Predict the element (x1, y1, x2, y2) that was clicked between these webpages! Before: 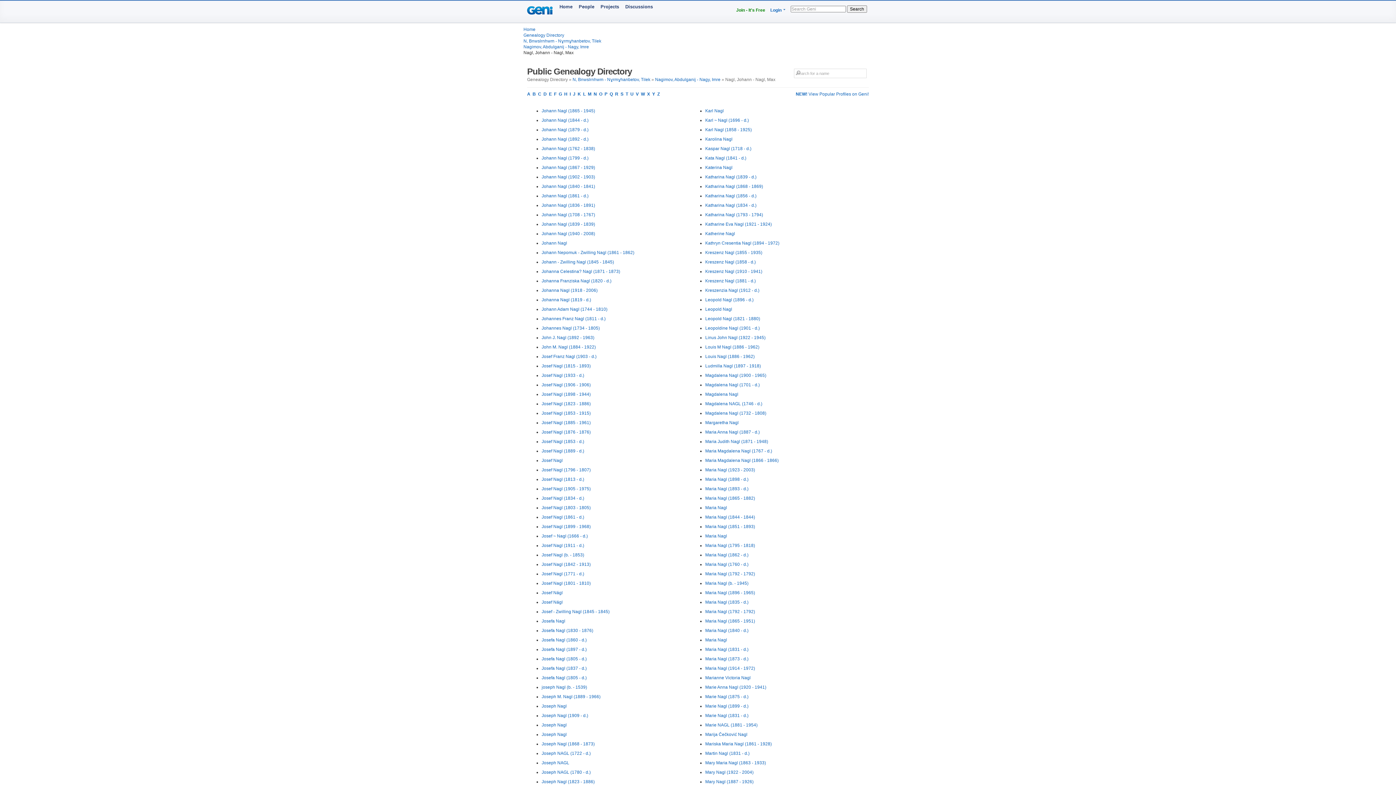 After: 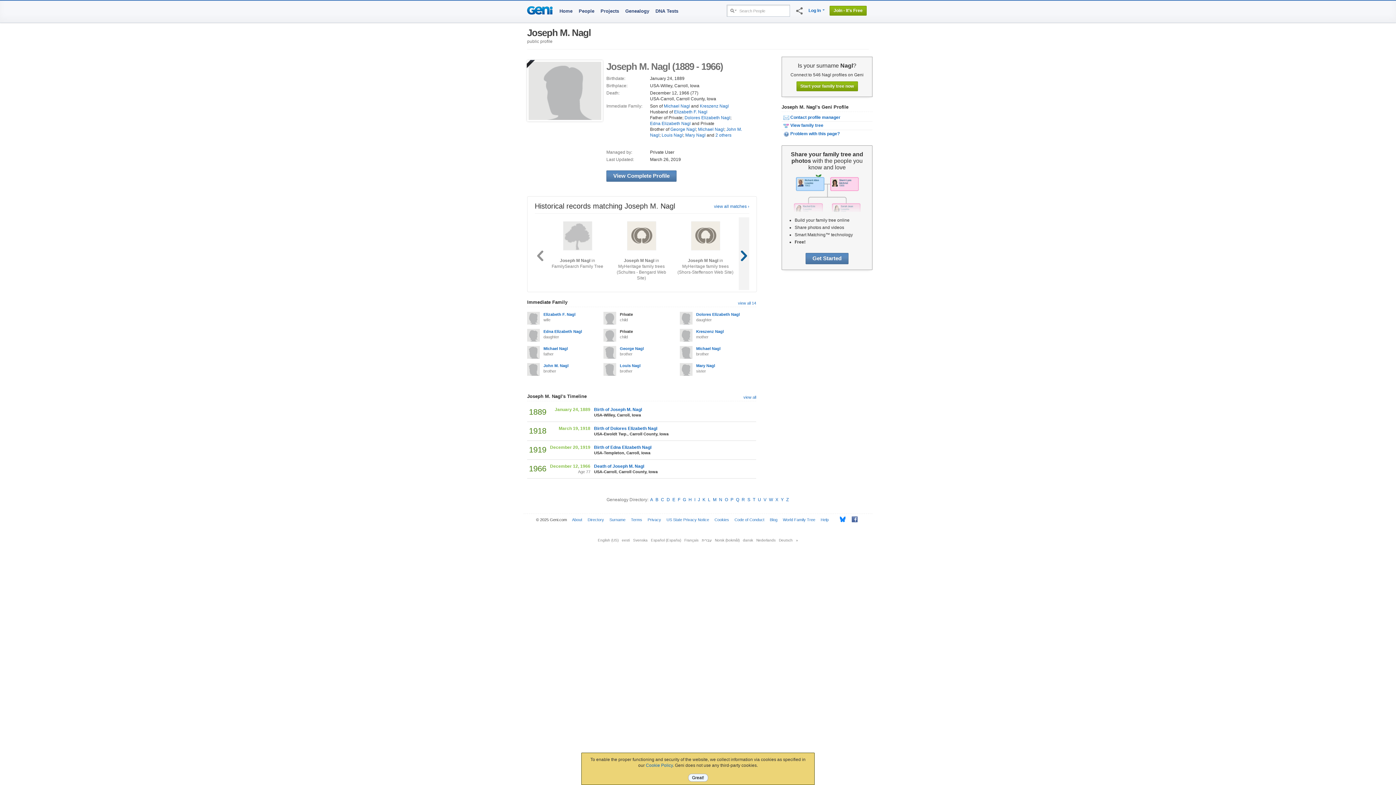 Action: label: Joseph M. Nagl (1889 - 1966) bbox: (541, 694, 600, 699)